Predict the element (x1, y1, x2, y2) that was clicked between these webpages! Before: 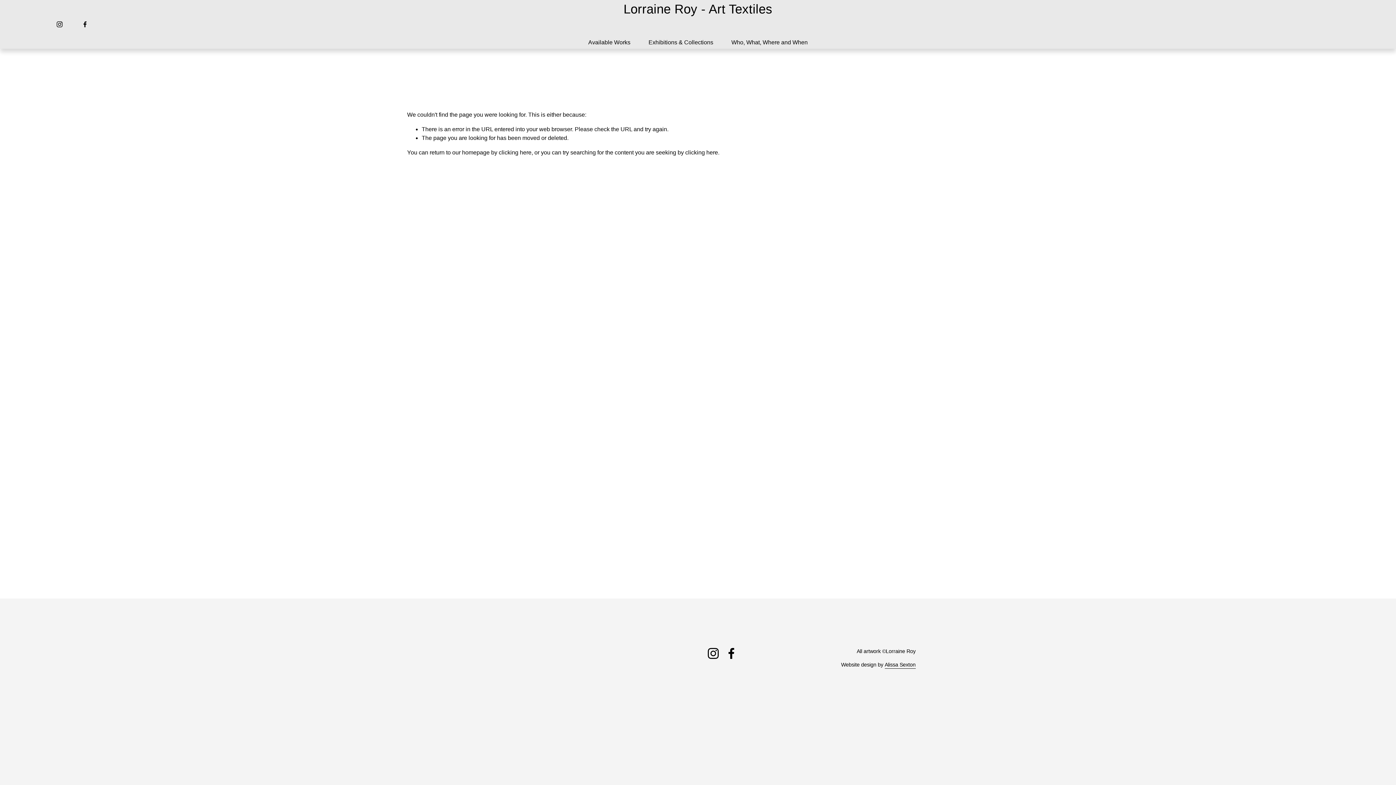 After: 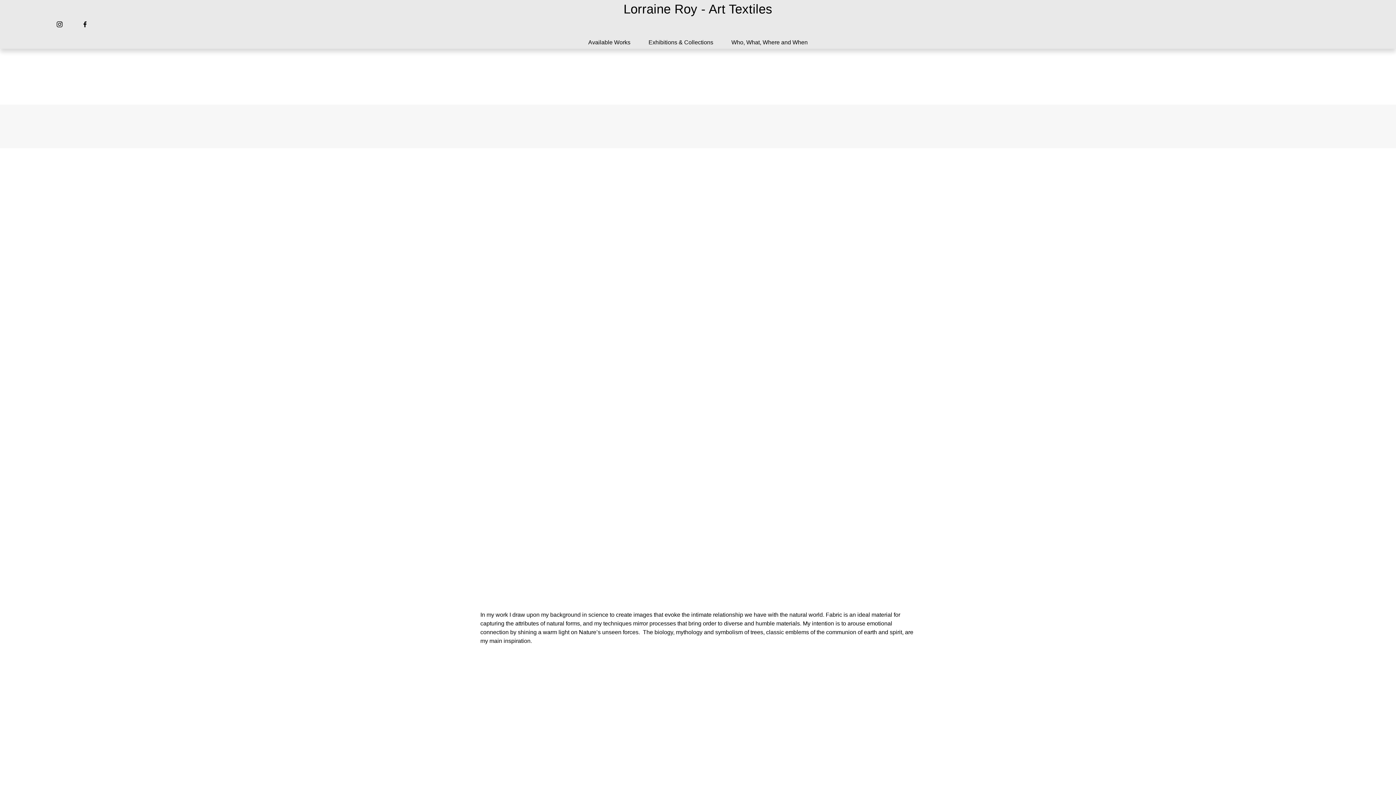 Action: bbox: (623, 1, 772, 15) label: Lorraine Roy - Art Textiles